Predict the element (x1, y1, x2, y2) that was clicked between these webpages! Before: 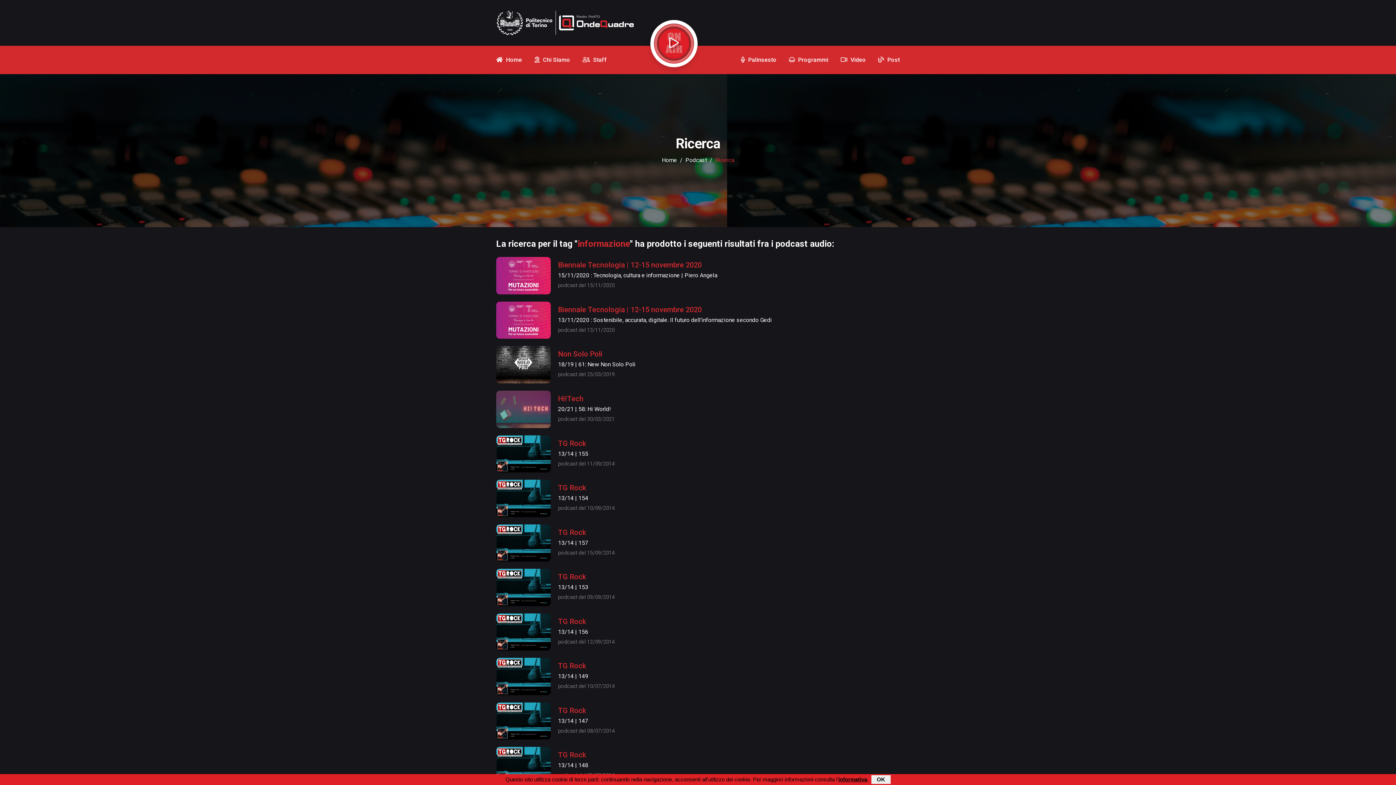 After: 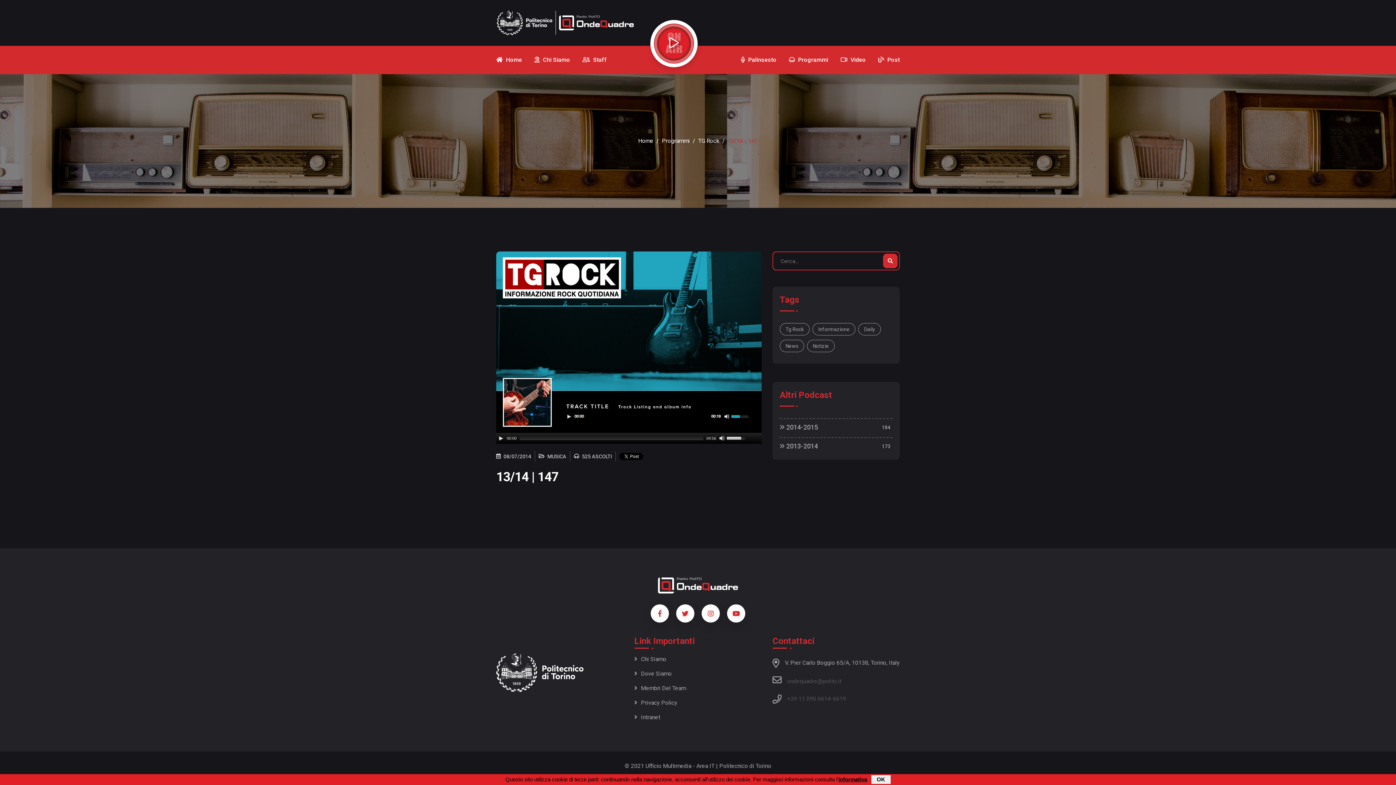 Action: label: TG Rock bbox: (558, 705, 586, 716)